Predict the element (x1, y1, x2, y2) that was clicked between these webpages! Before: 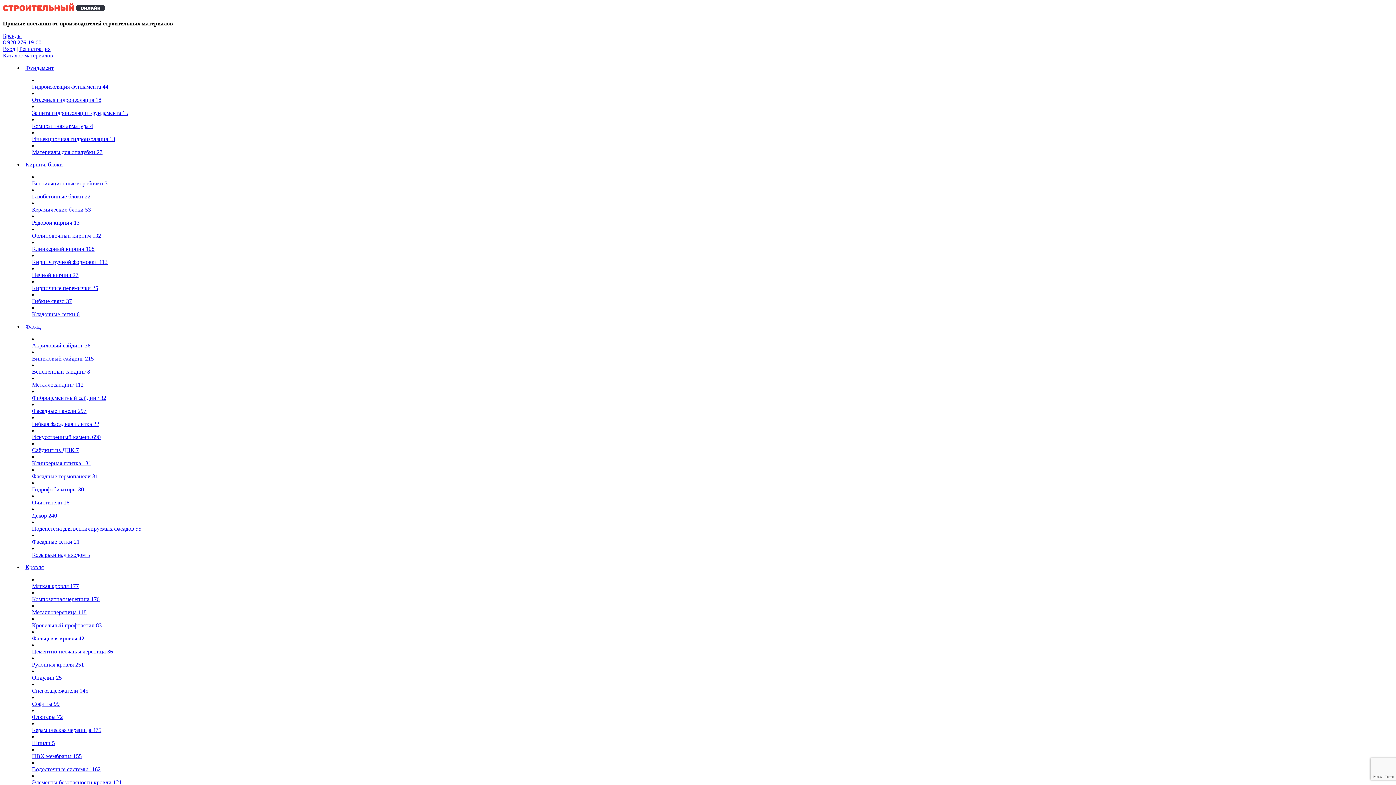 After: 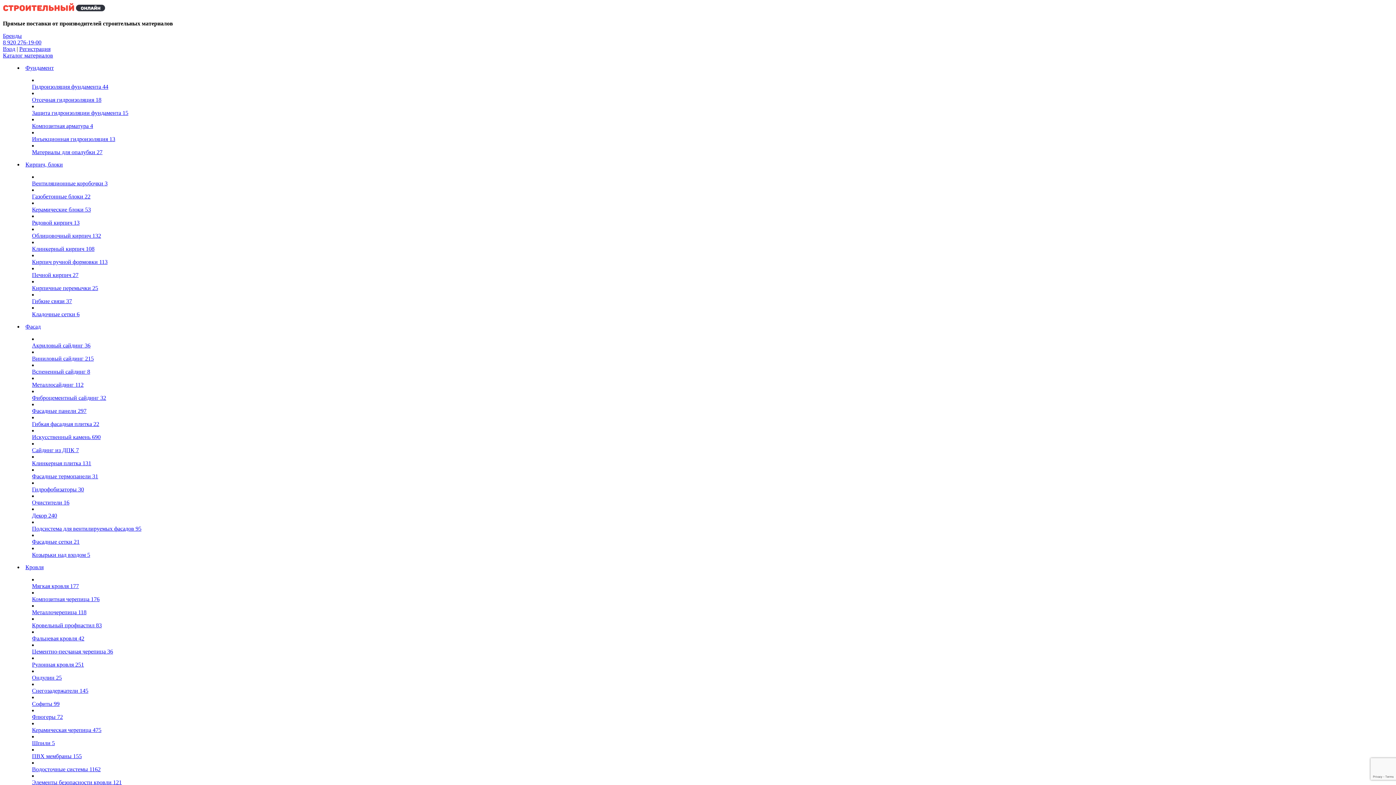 Action: label: Печной кирпич 27 bbox: (32, 272, 1393, 278)